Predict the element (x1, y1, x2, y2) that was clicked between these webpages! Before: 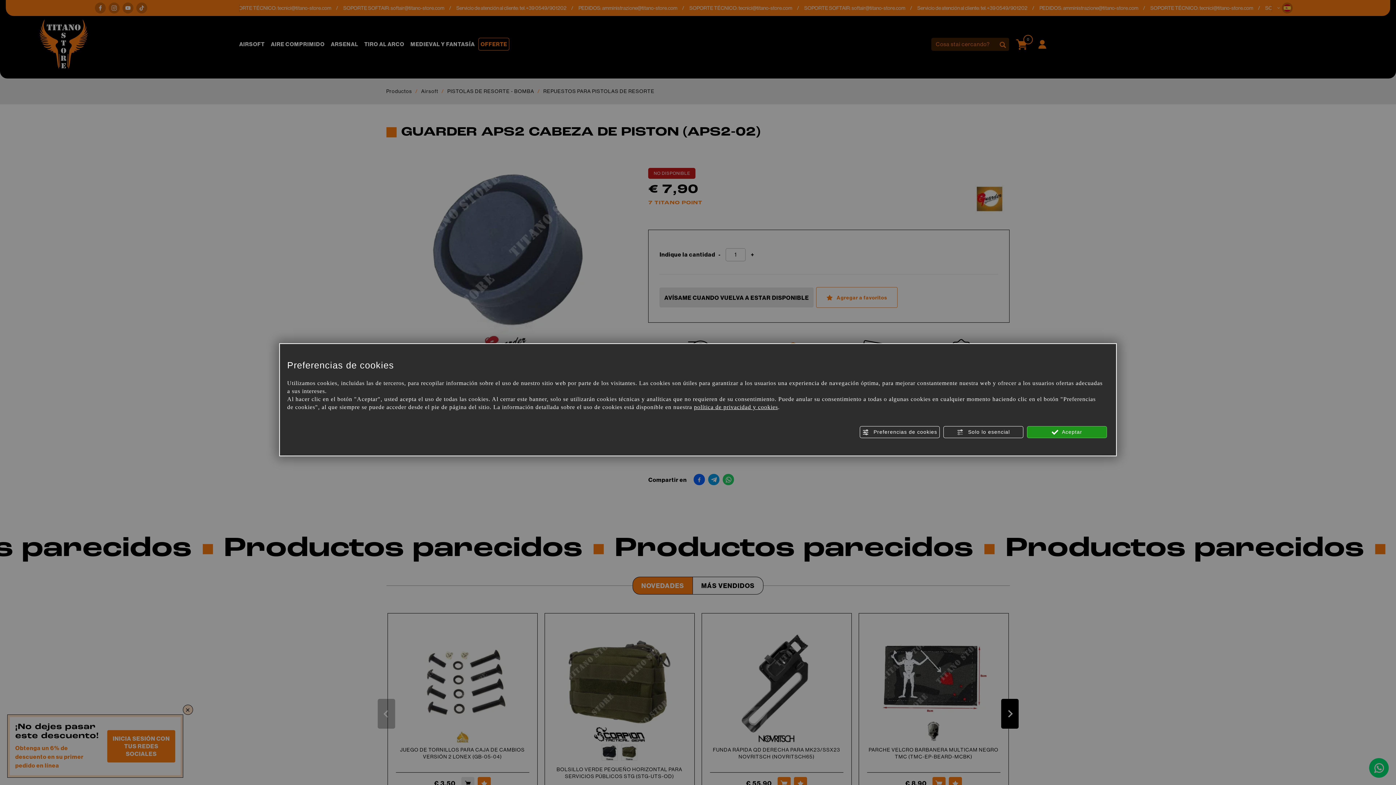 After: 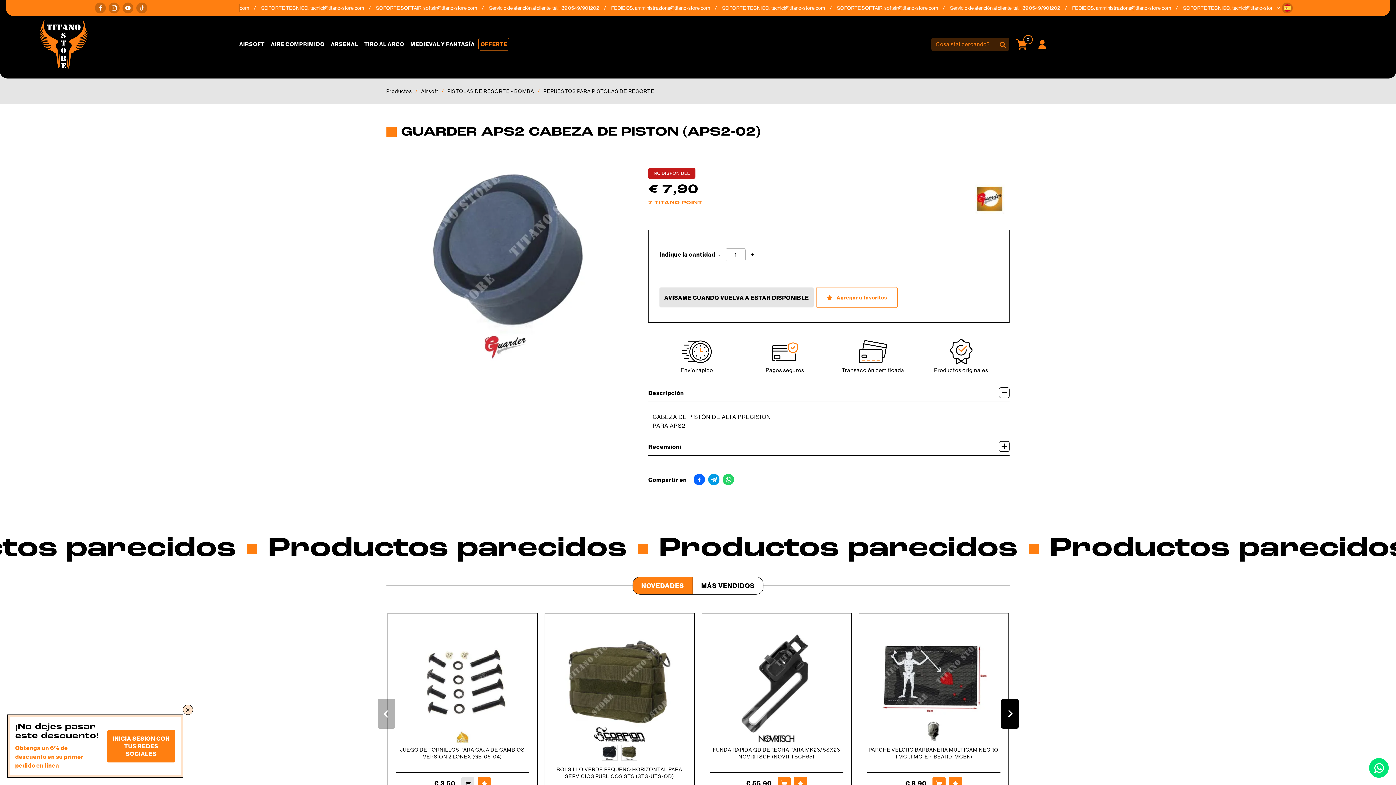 Action: label:  Aceptar bbox: (1027, 426, 1107, 438)